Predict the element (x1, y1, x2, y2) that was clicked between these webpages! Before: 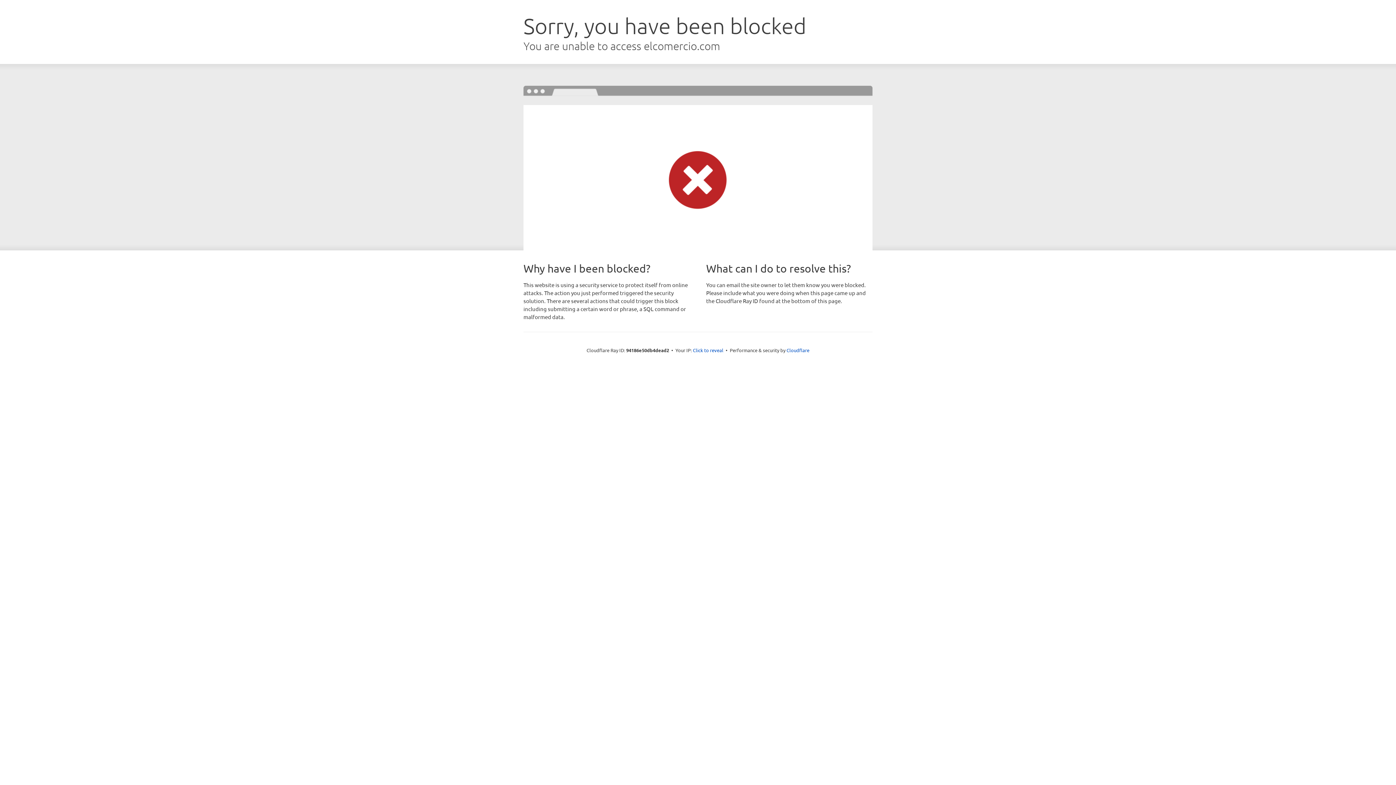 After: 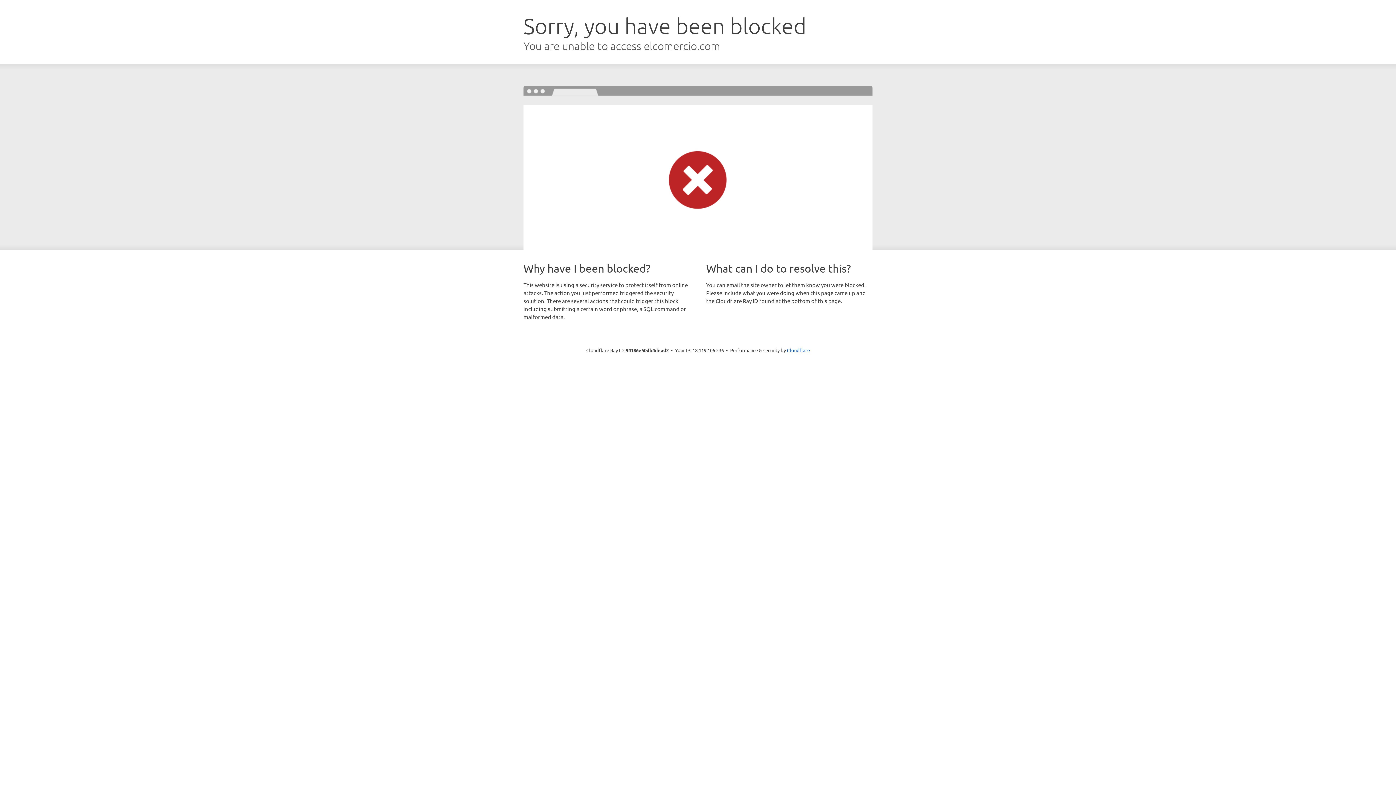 Action: bbox: (693, 346, 723, 353) label: Click to reveal